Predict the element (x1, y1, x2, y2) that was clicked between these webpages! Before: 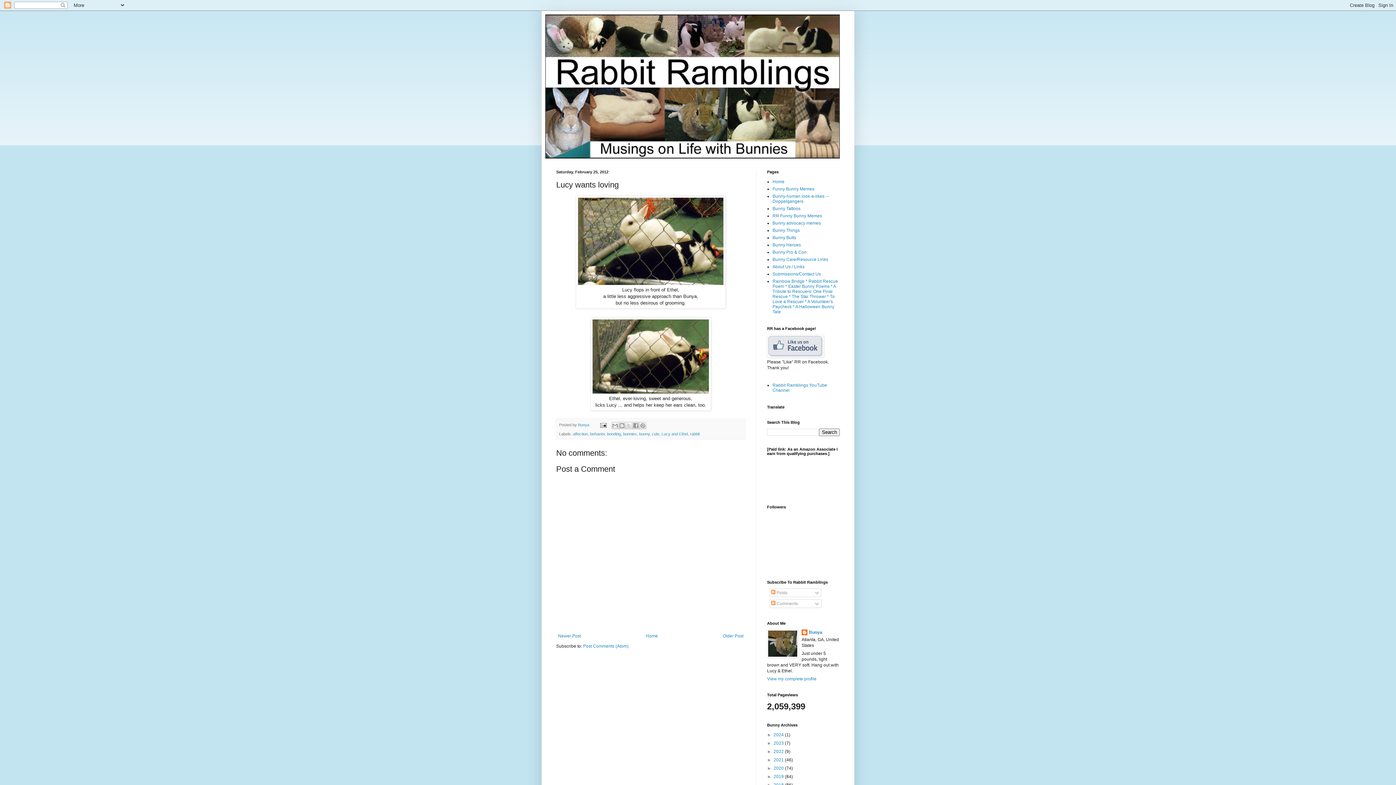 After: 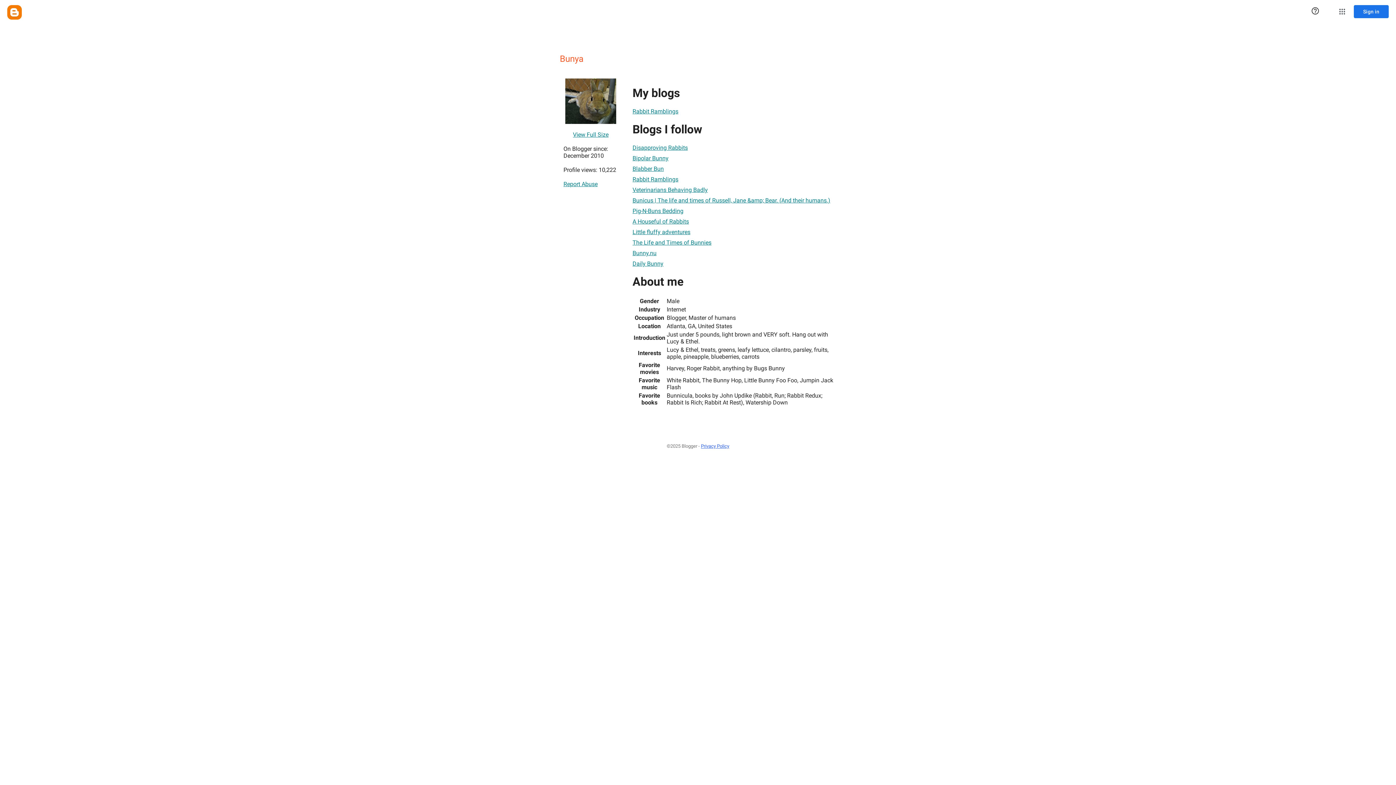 Action: bbox: (767, 676, 816, 681) label: View my complete profile